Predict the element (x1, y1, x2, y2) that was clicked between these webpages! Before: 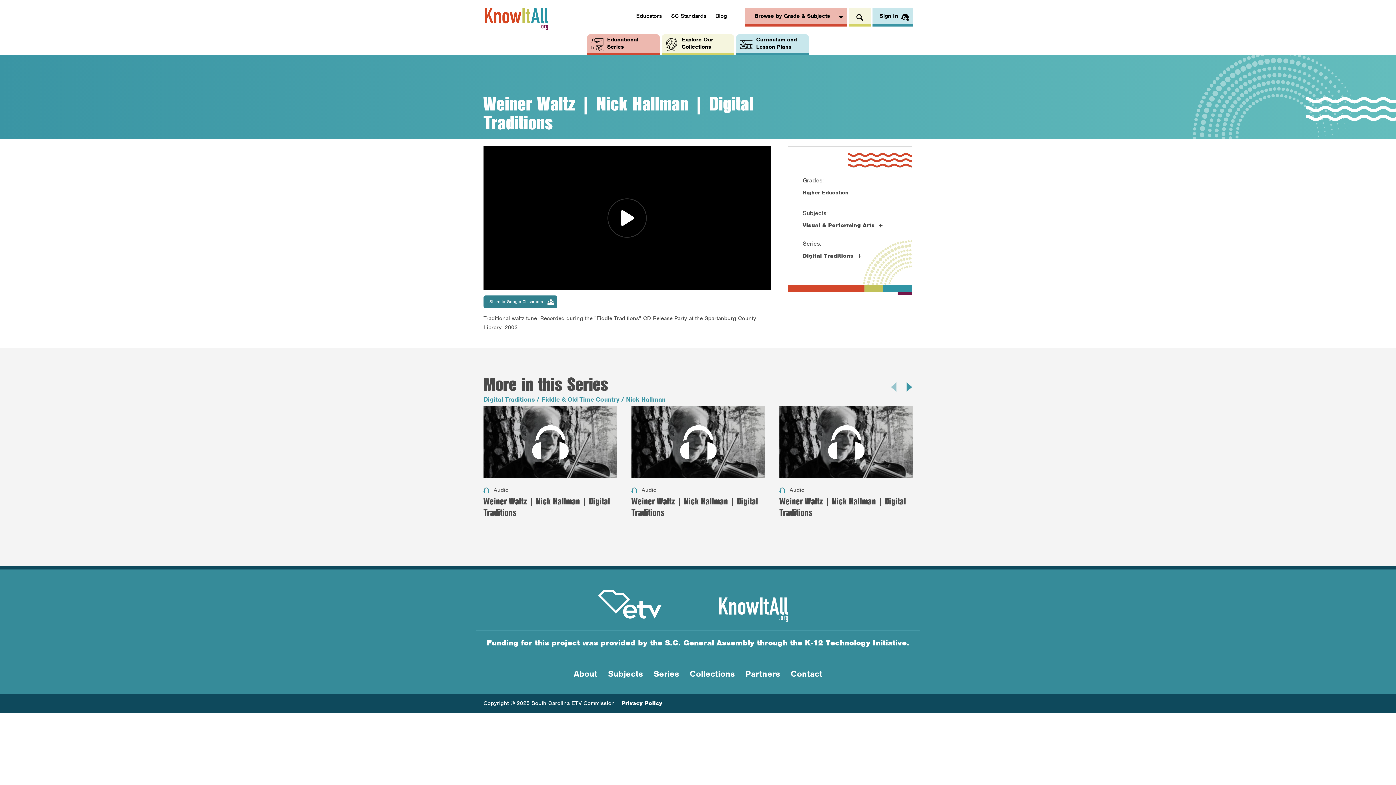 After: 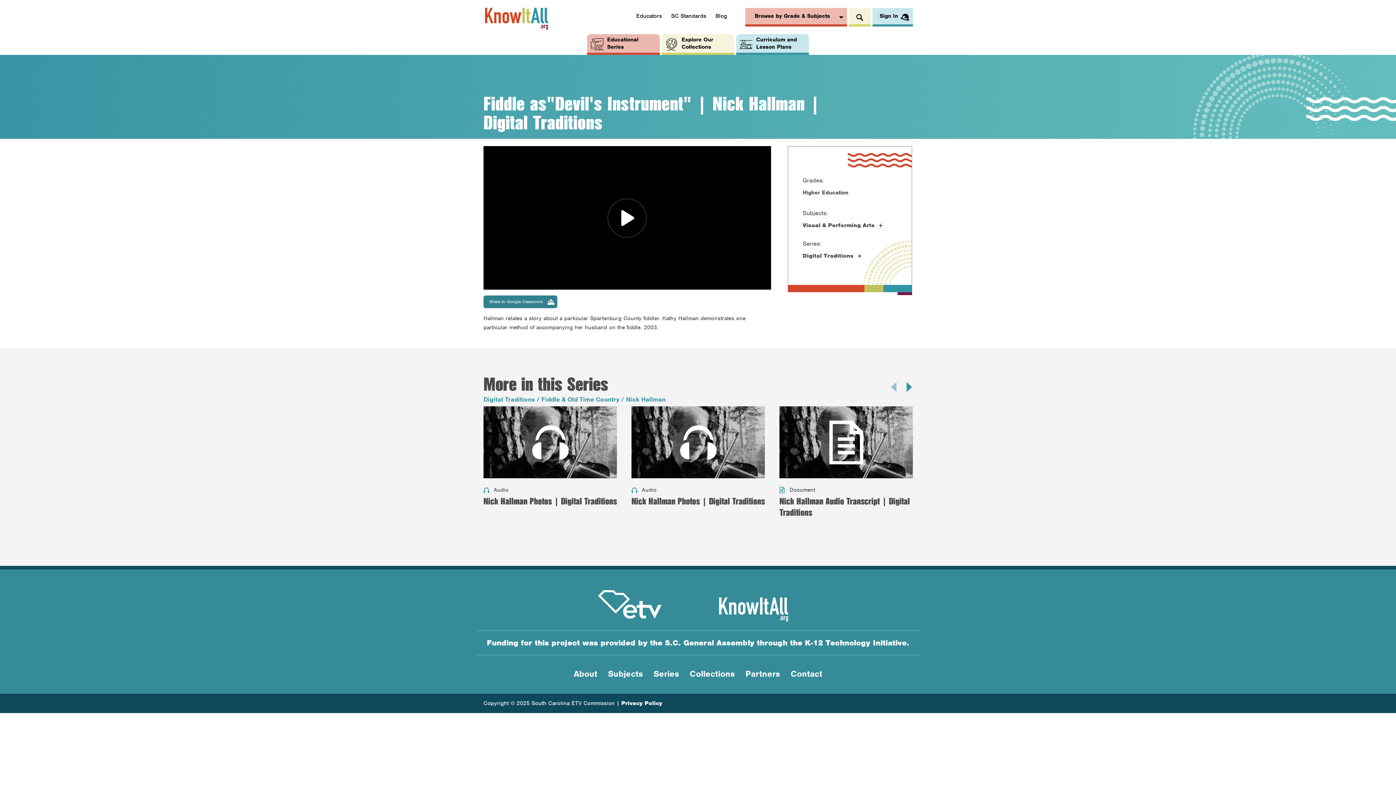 Action: bbox: (483, 406, 617, 478)